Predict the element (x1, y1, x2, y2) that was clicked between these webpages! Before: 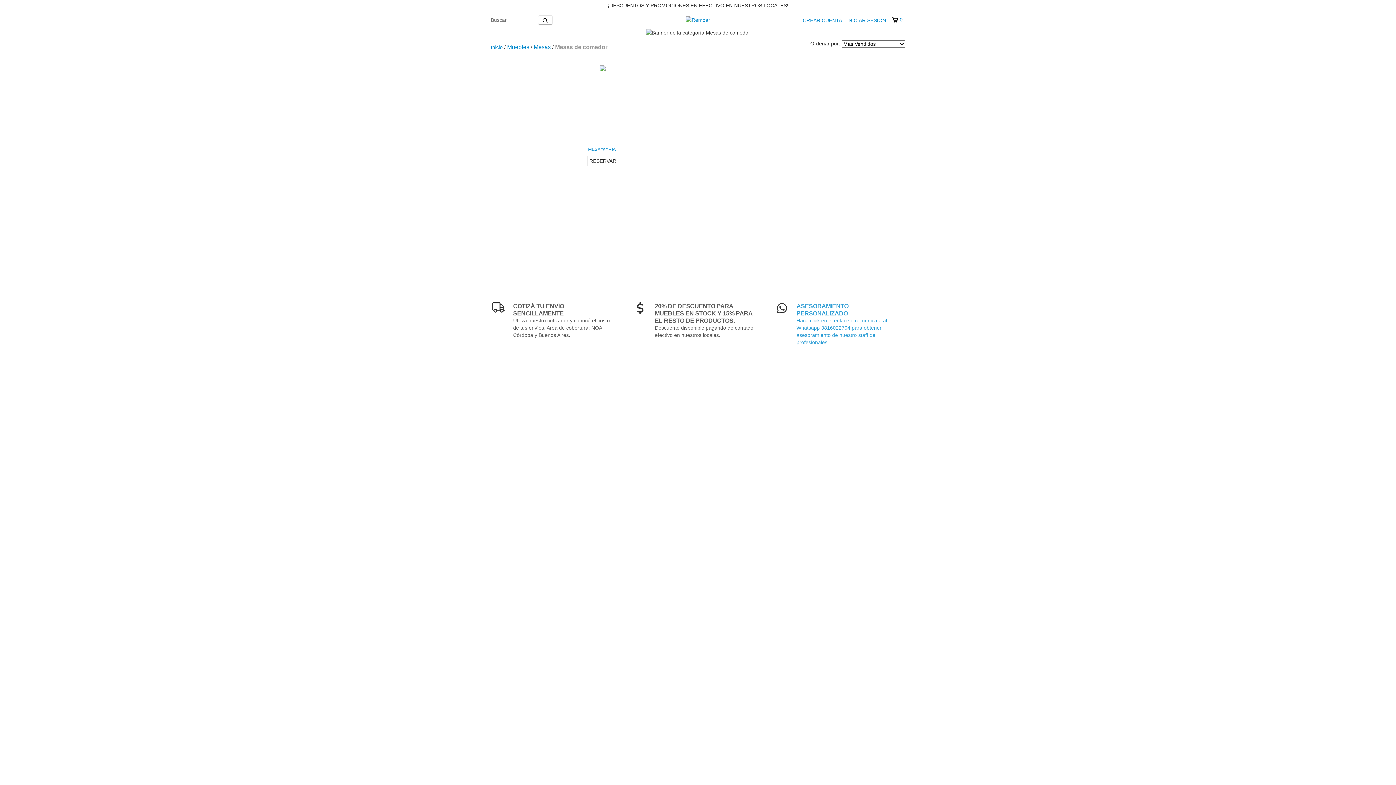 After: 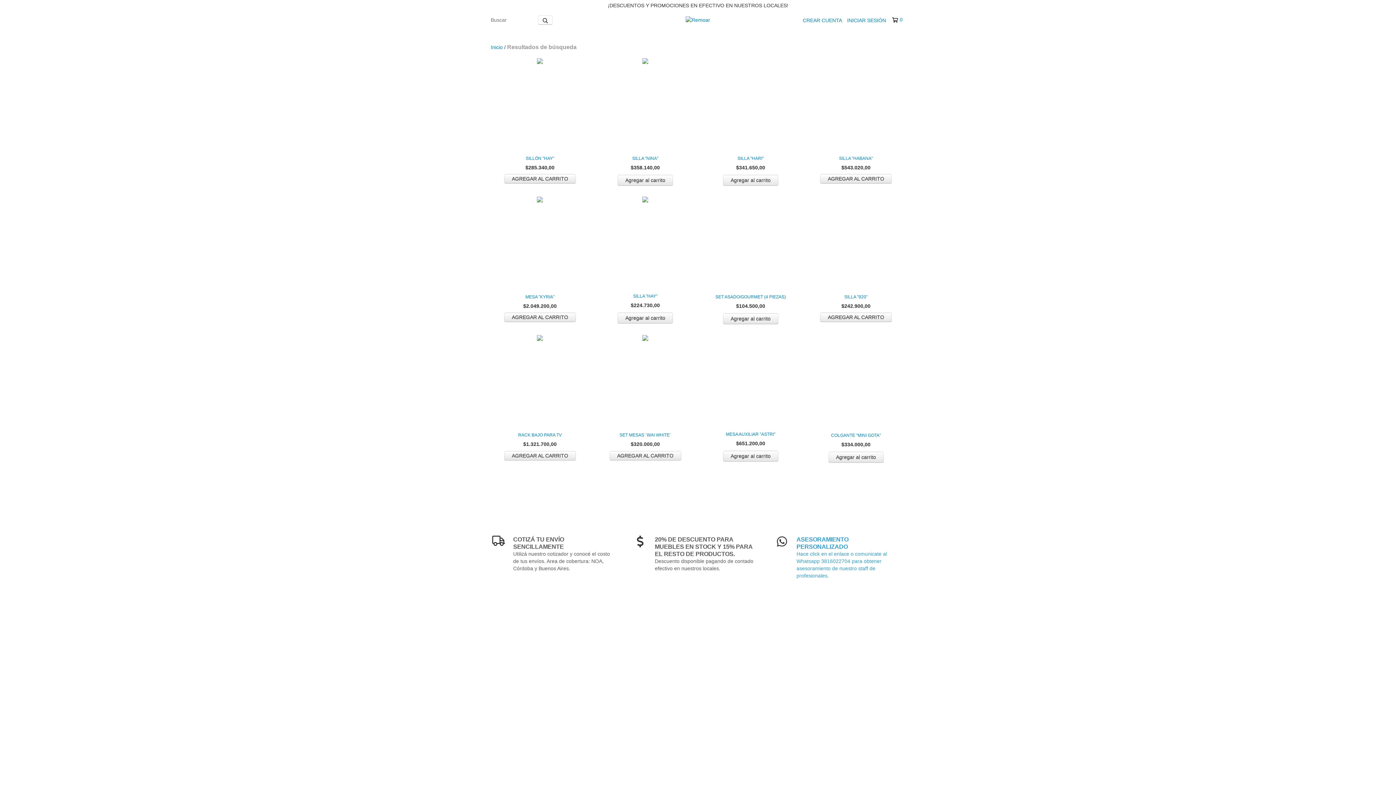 Action: bbox: (538, 15, 552, 24) label: Buscar